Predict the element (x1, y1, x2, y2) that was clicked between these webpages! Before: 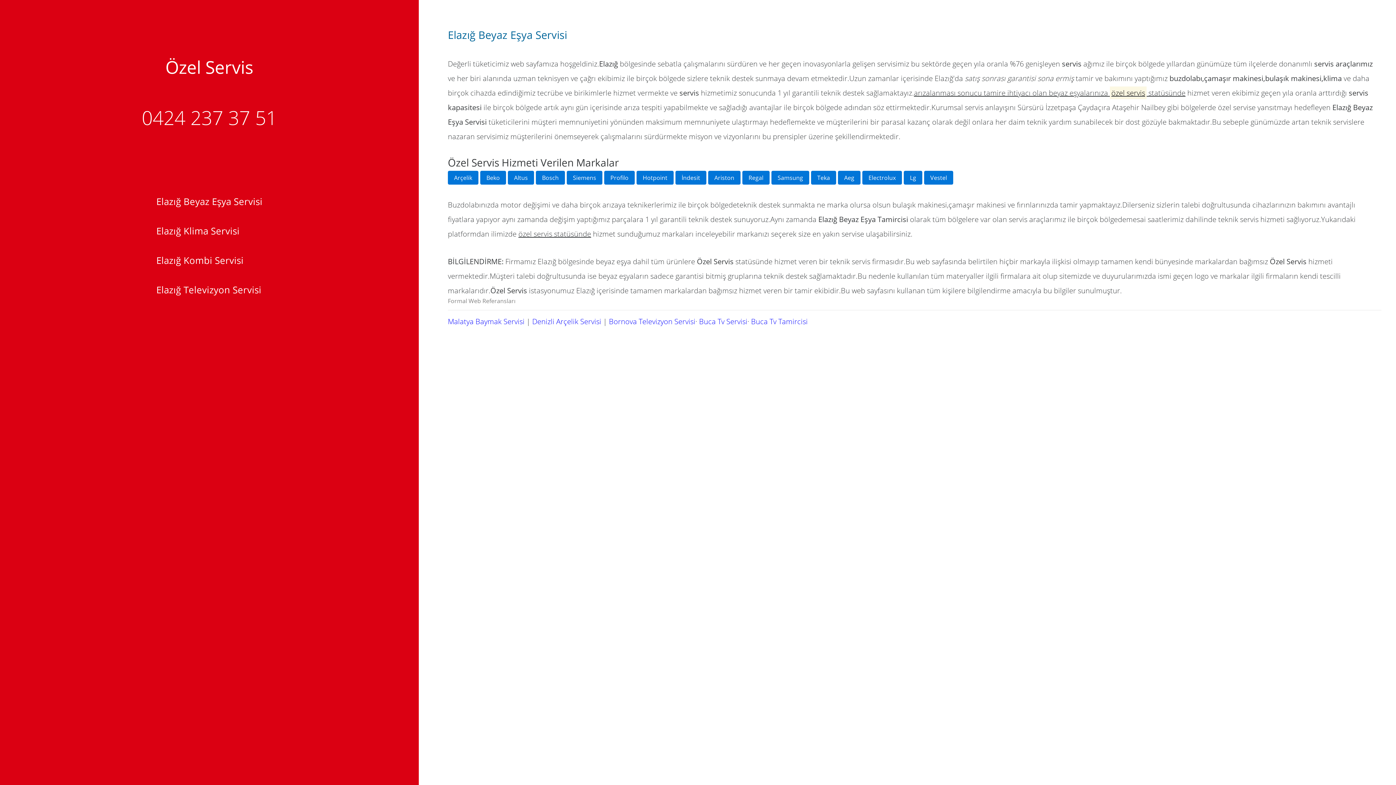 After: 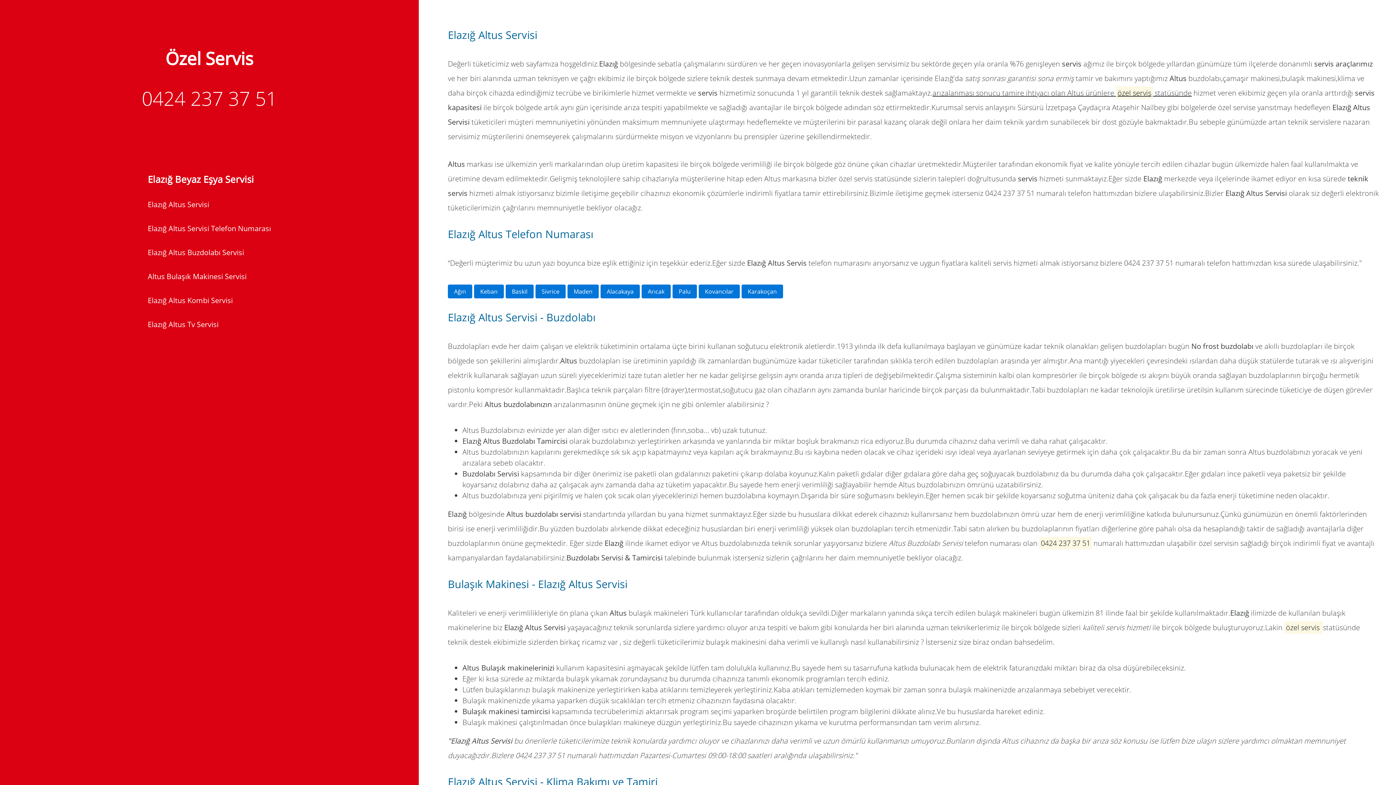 Action: bbox: (508, 170, 534, 184) label: Altus